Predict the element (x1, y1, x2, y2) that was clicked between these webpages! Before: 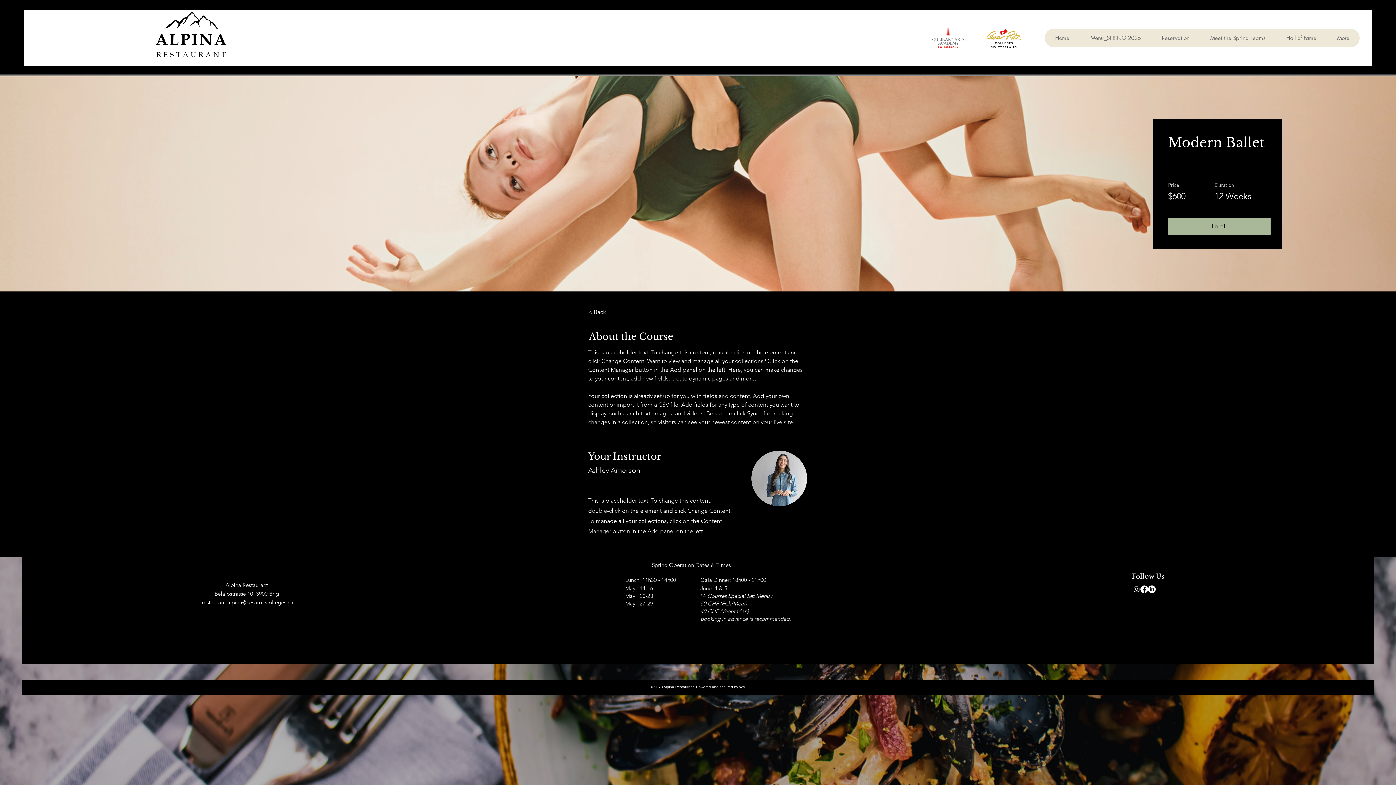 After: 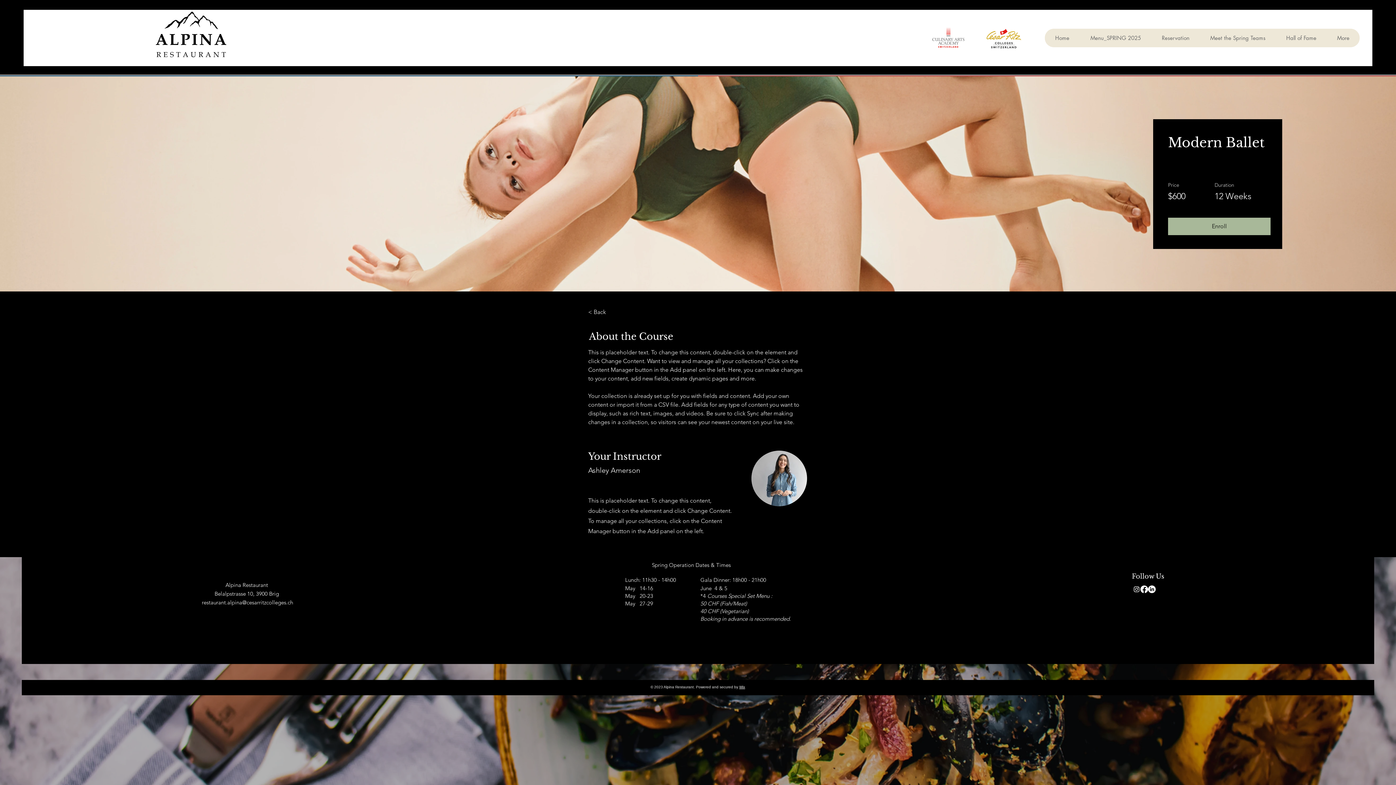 Action: bbox: (918, 18, 977, 60)